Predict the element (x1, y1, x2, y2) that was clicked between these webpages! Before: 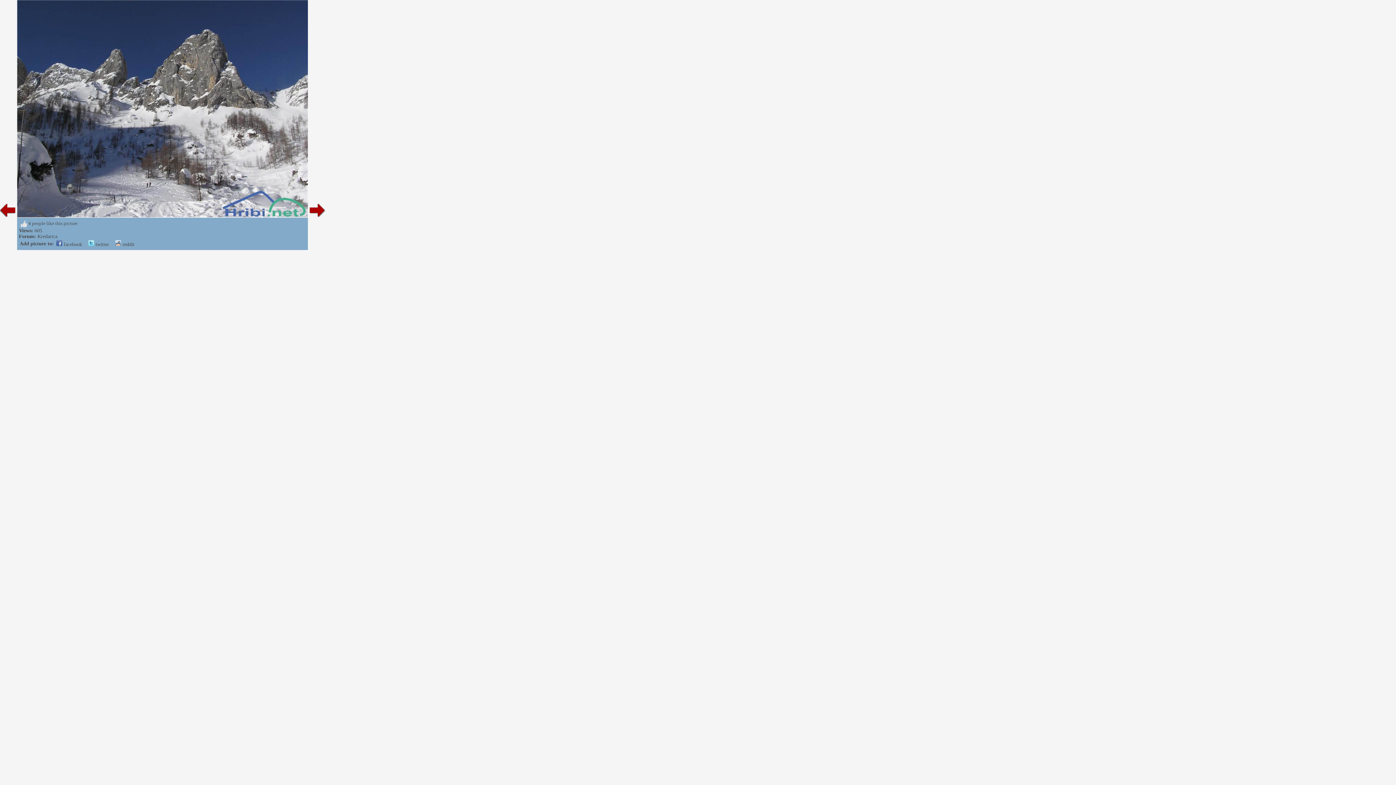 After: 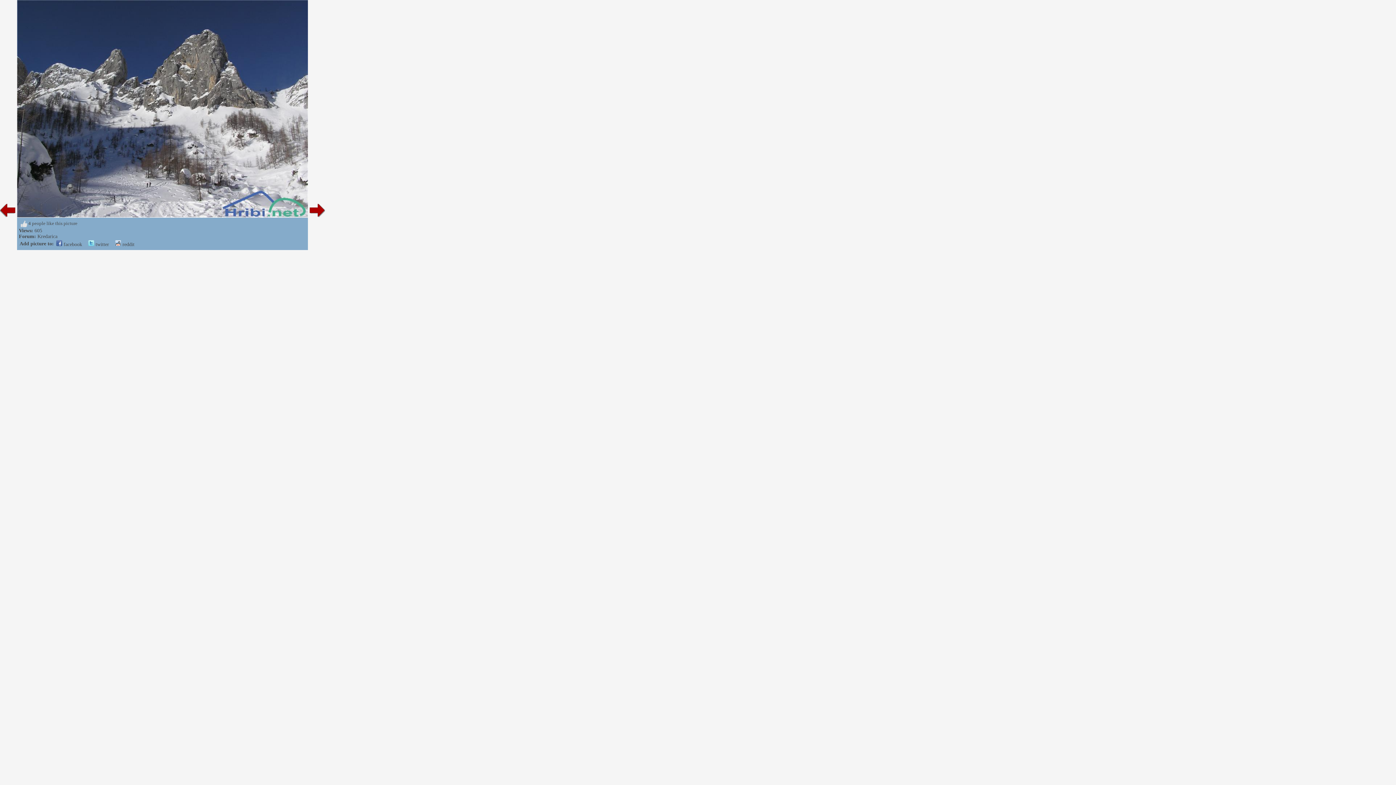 Action: bbox: (115, 241, 134, 247) label:  reddit